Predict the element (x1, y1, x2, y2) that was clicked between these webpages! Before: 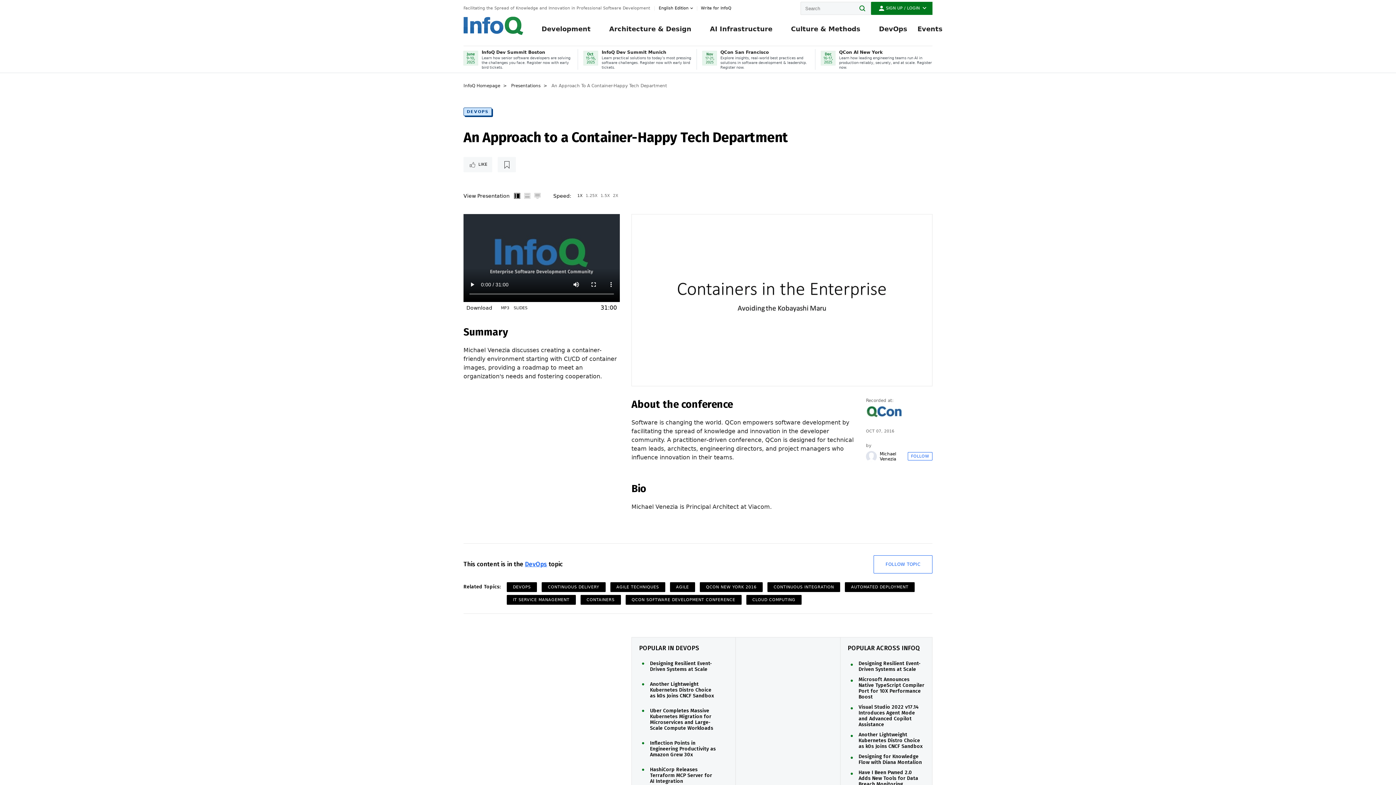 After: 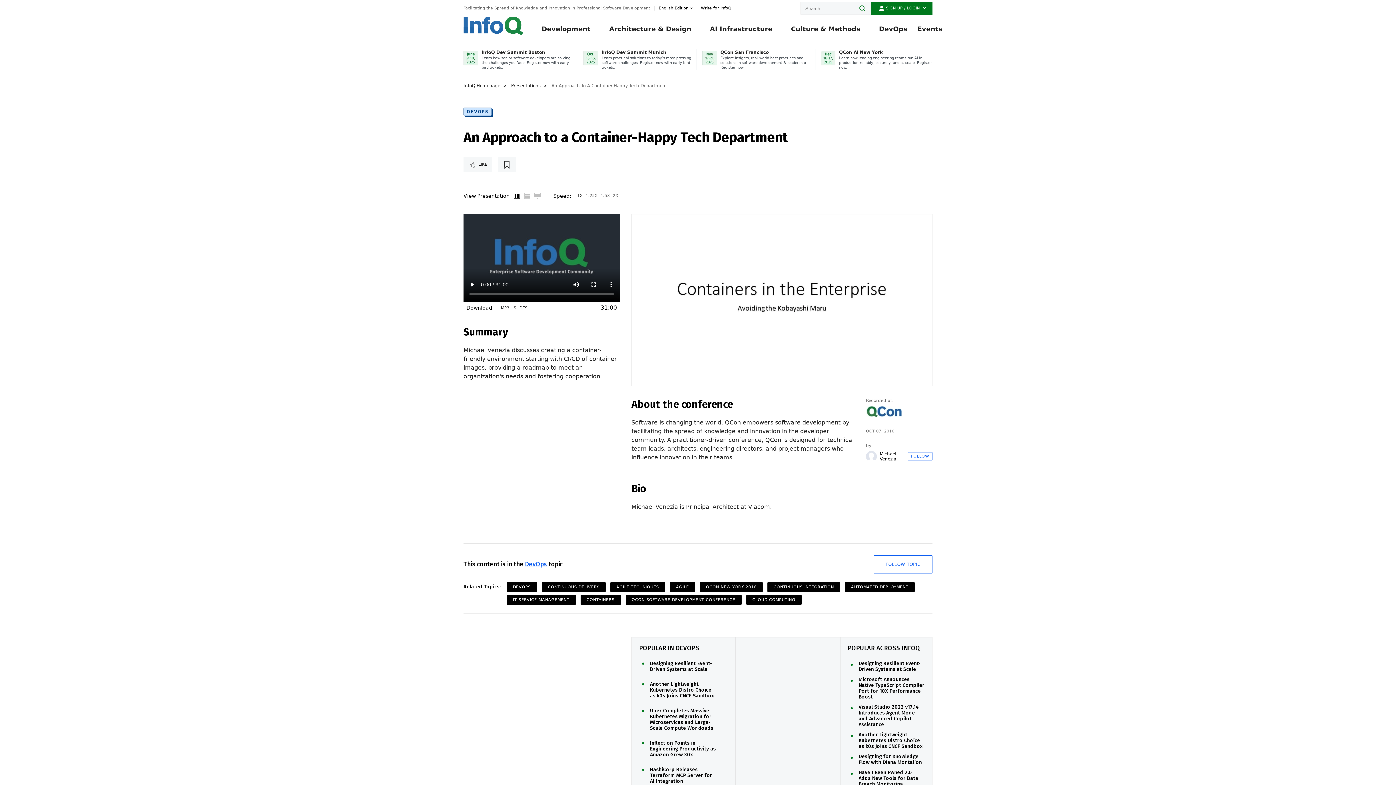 Action: label: InfoQ Dev Summit Boston

Learn how senior software developers are solving the challenges you face. Register now with early bird tickets. bbox: (463, 49, 578, 69)